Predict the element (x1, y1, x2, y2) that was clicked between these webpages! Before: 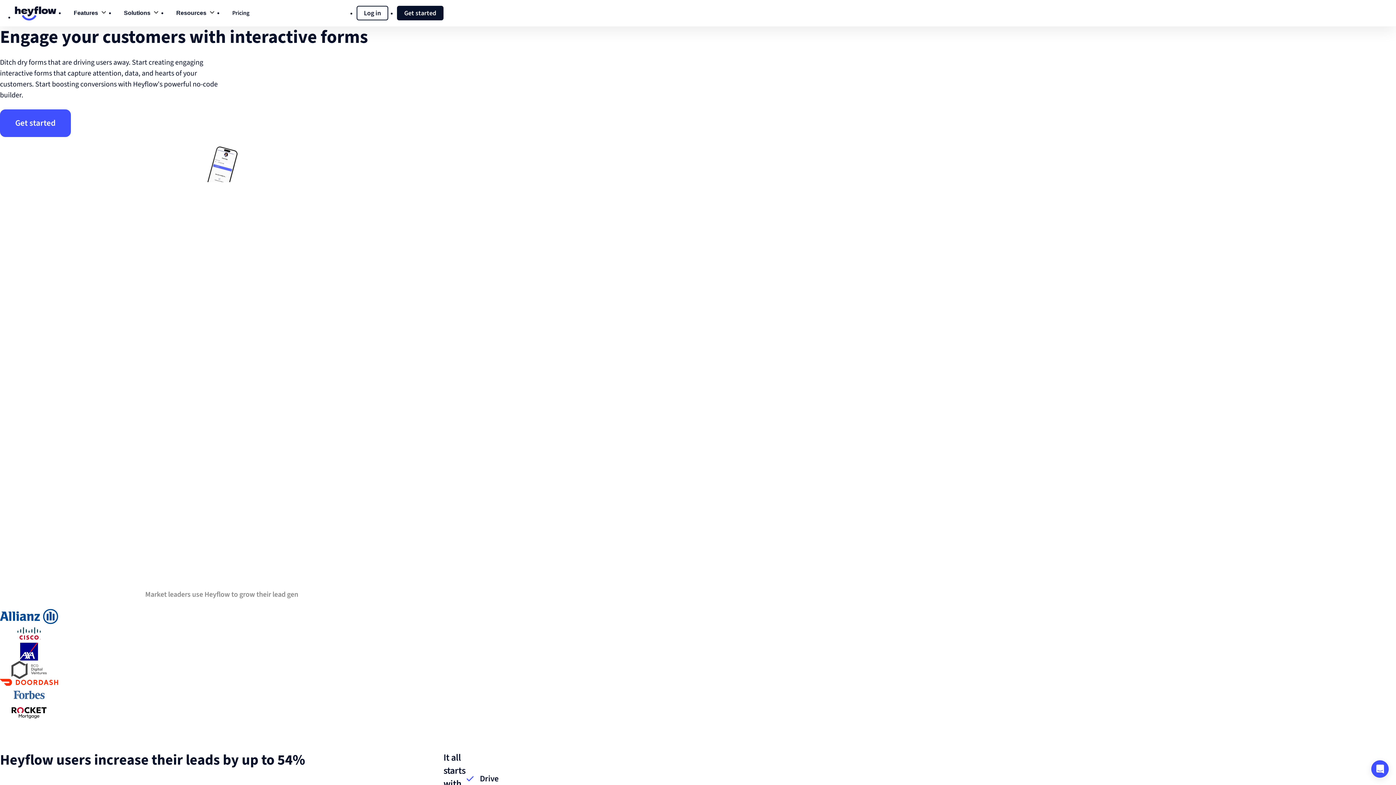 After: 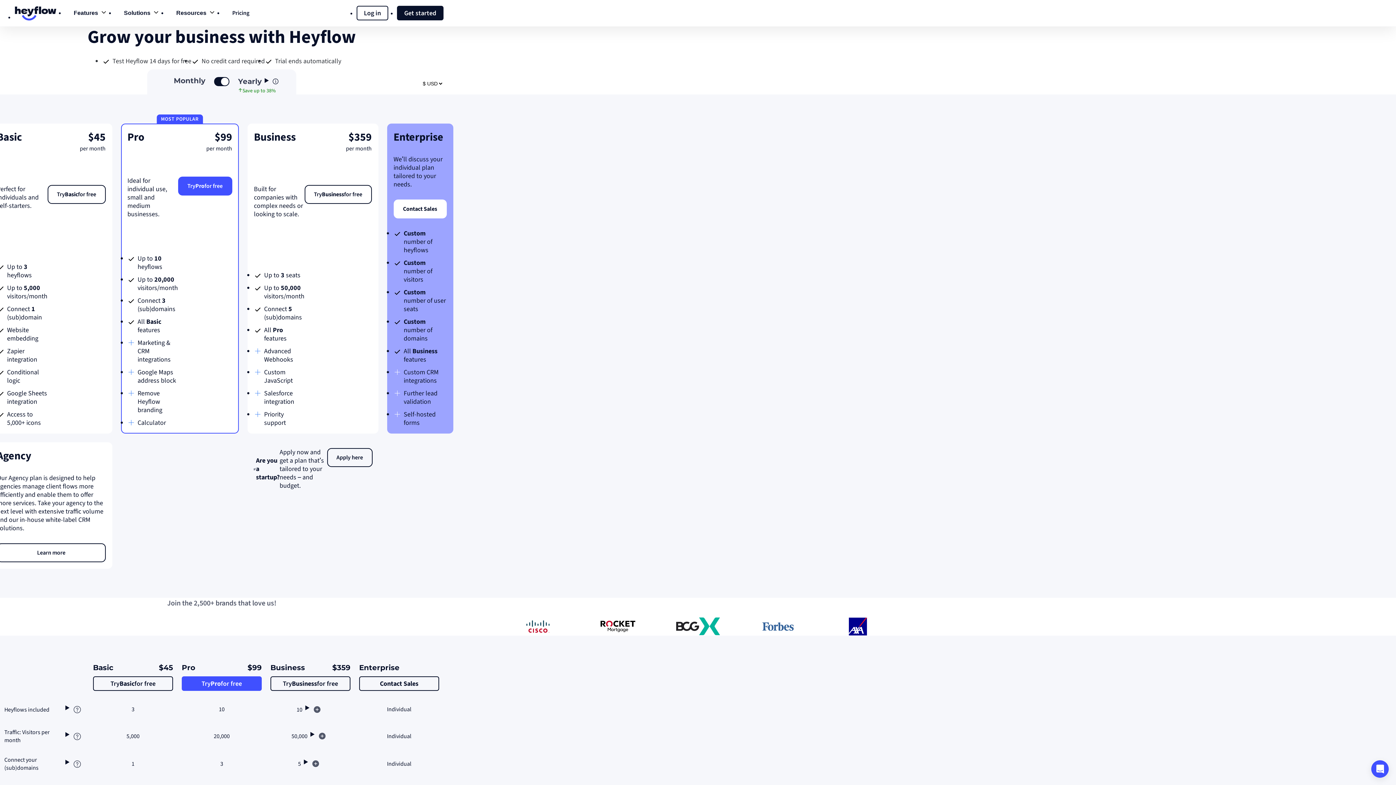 Action: label: Pricing bbox: (223, 2, 258, 23)